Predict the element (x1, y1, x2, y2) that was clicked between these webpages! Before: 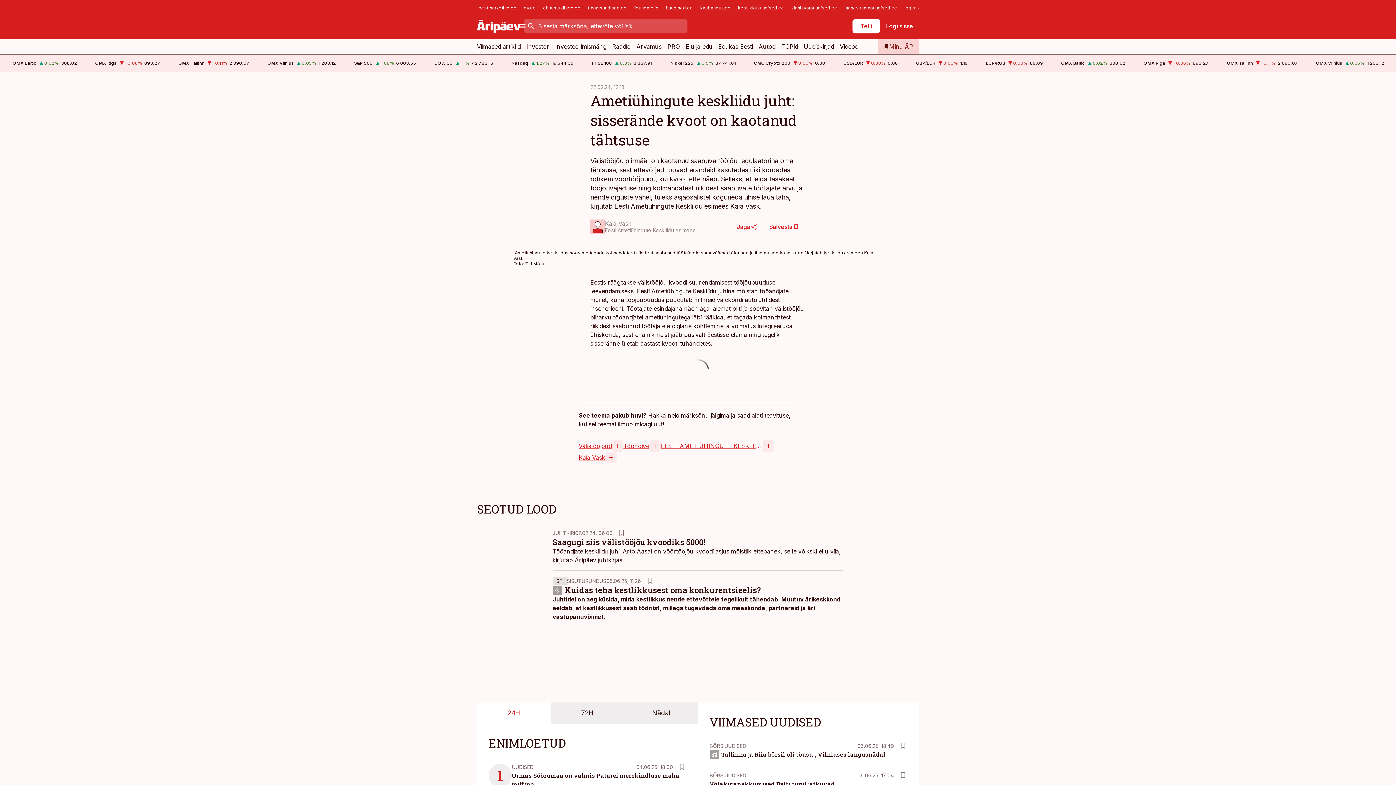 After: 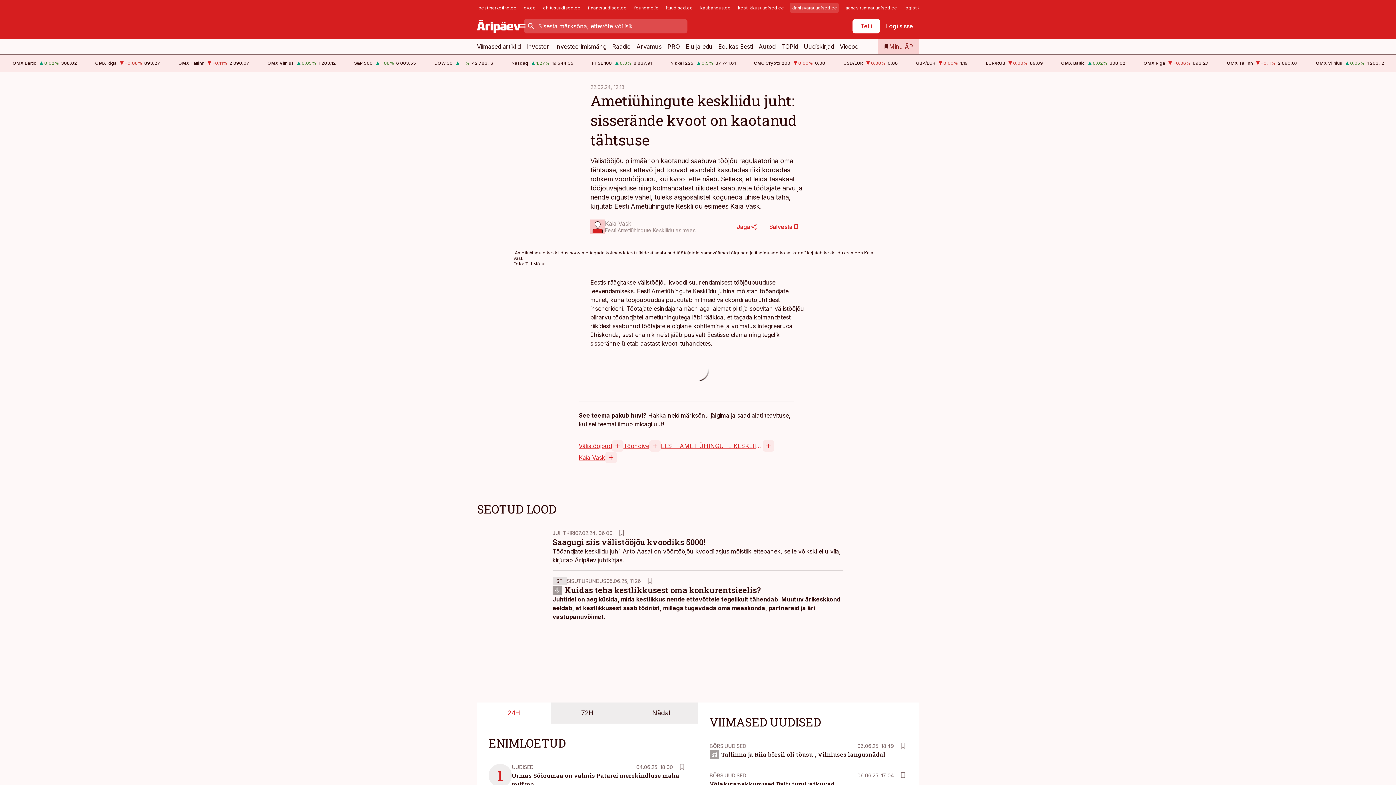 Action: label: kinnisvarauudised.ee bbox: (790, 2, 838, 12)